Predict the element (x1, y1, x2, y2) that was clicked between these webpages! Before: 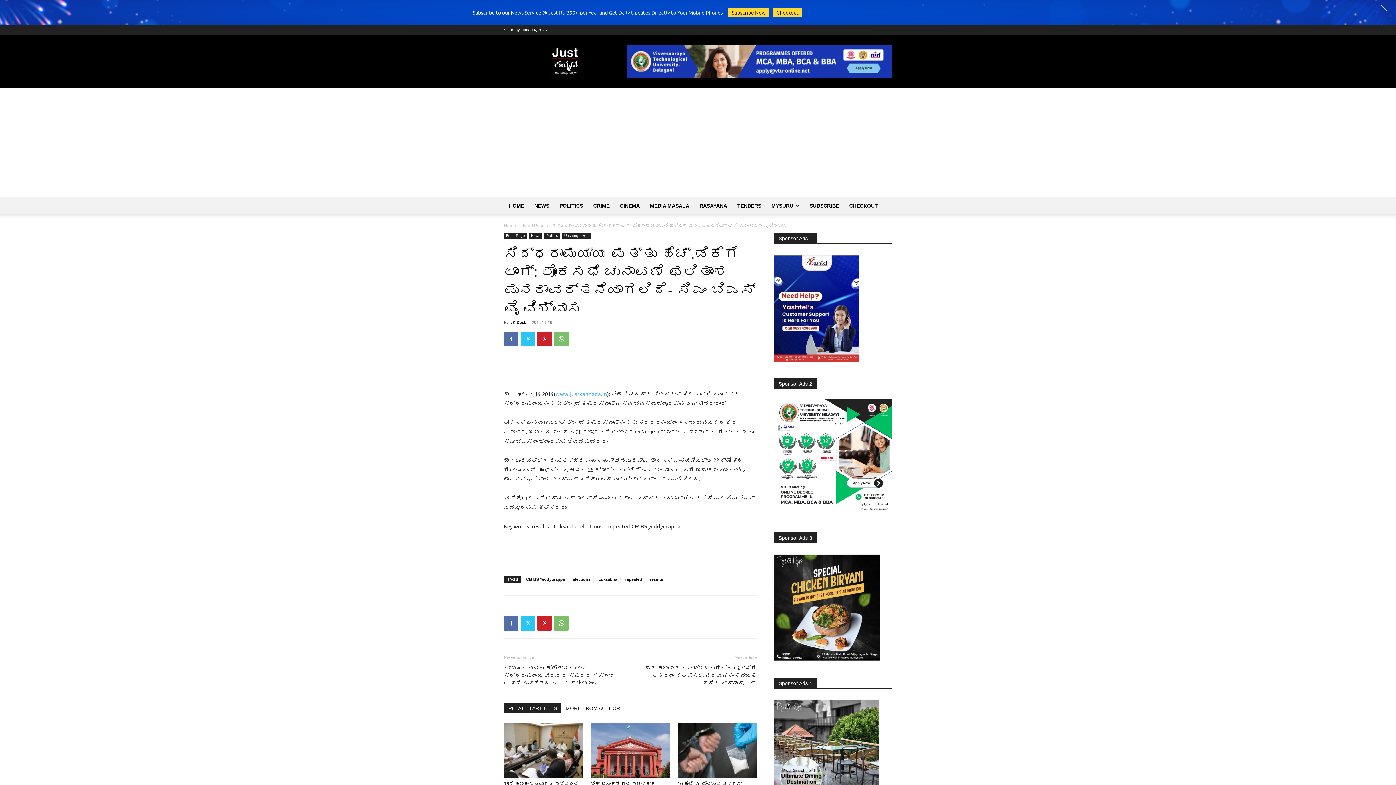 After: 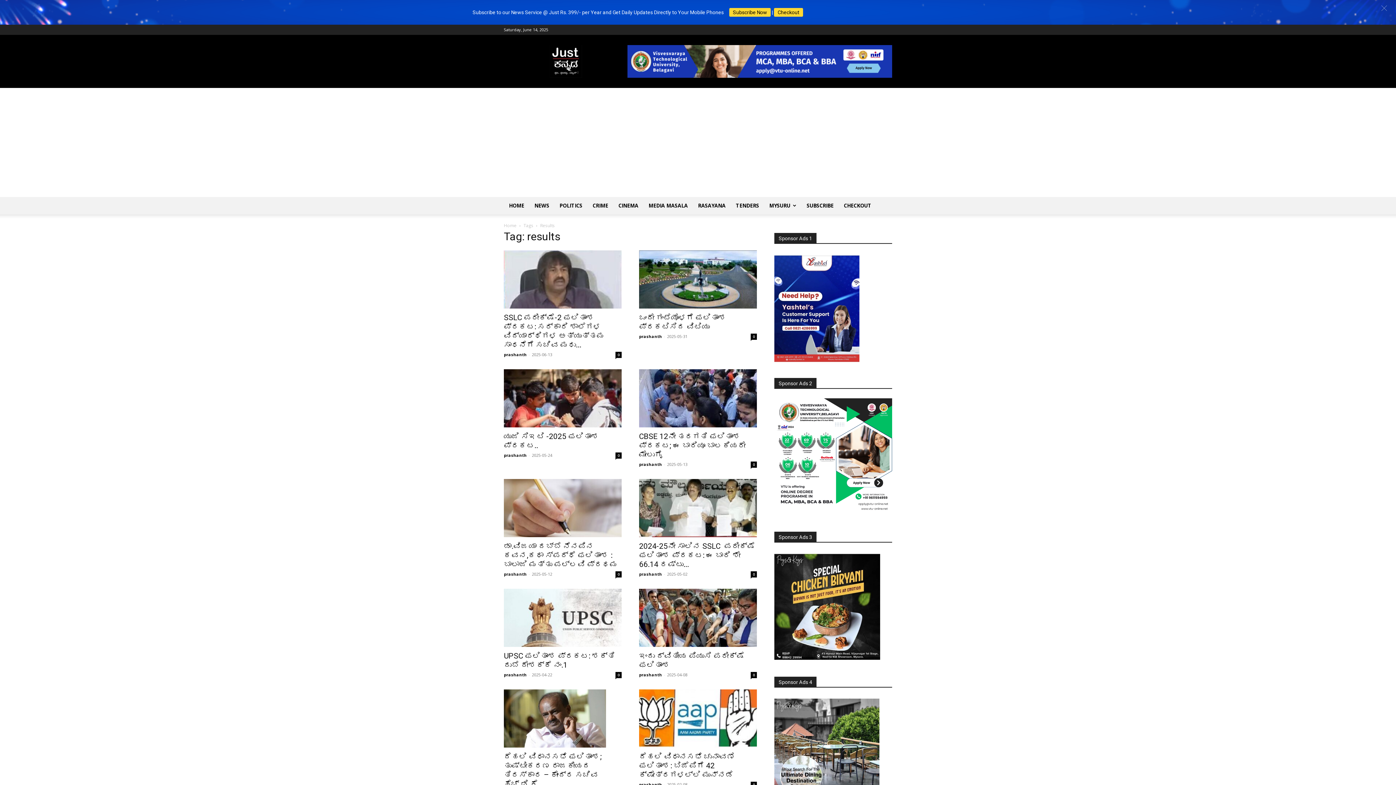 Action: label: results bbox: (646, 576, 666, 583)